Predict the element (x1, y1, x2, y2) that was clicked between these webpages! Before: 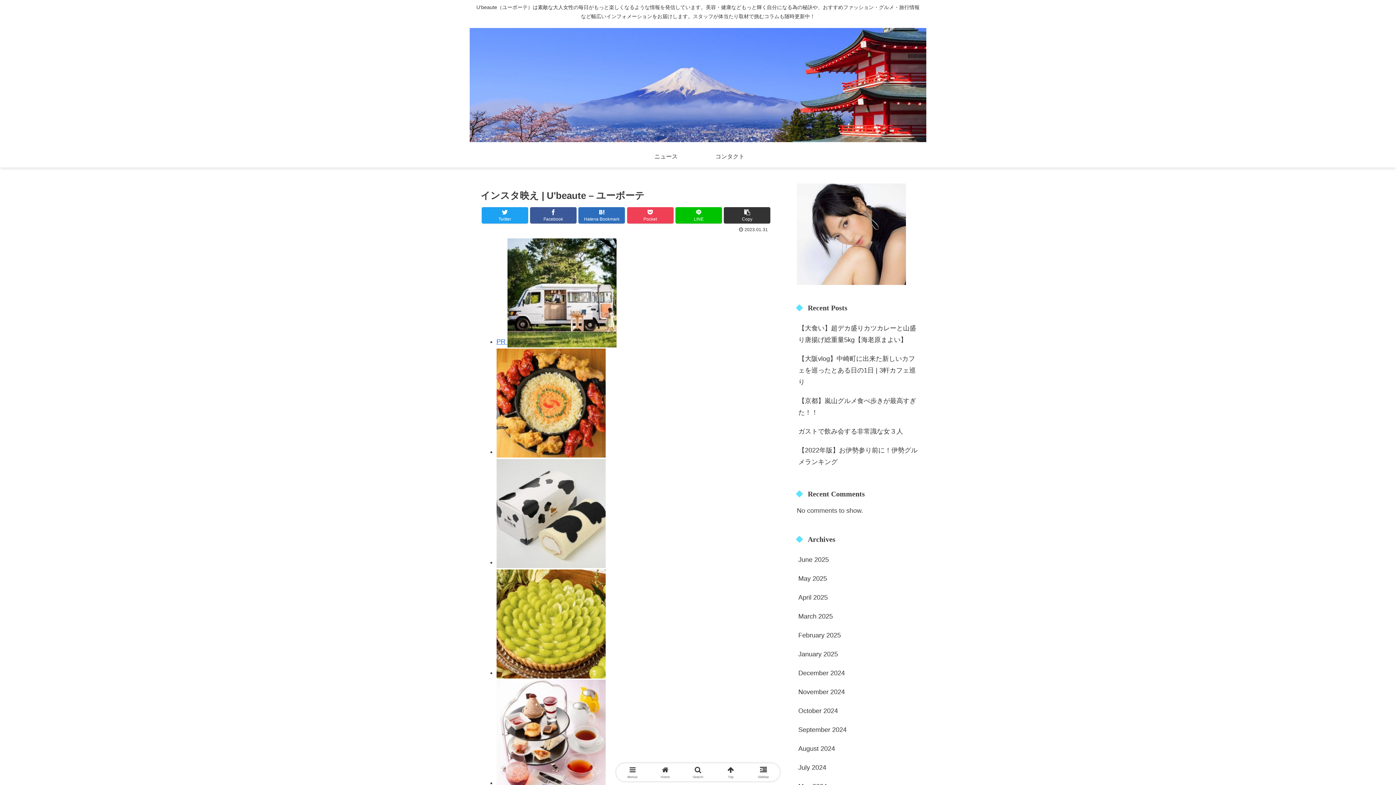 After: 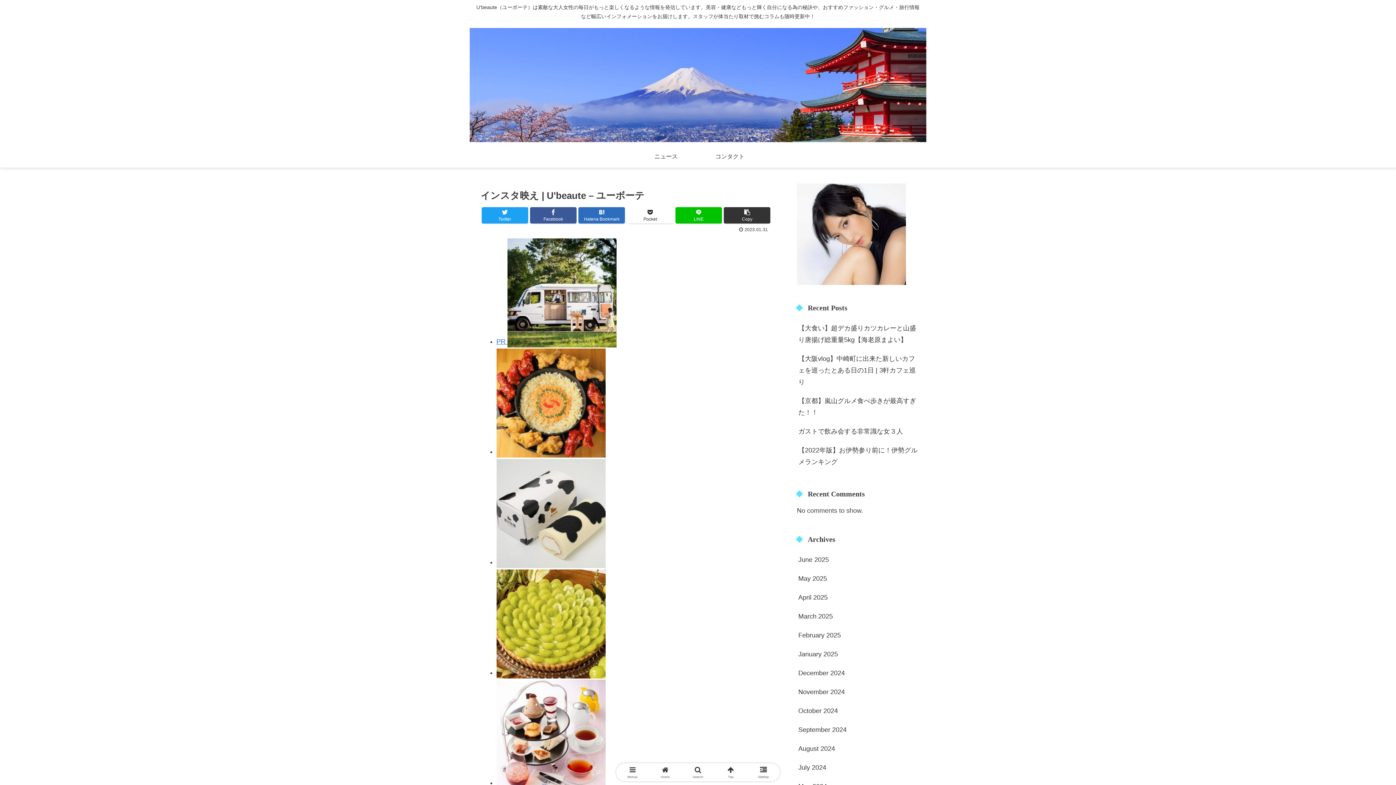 Action: label: Pocket bbox: (627, 207, 673, 223)